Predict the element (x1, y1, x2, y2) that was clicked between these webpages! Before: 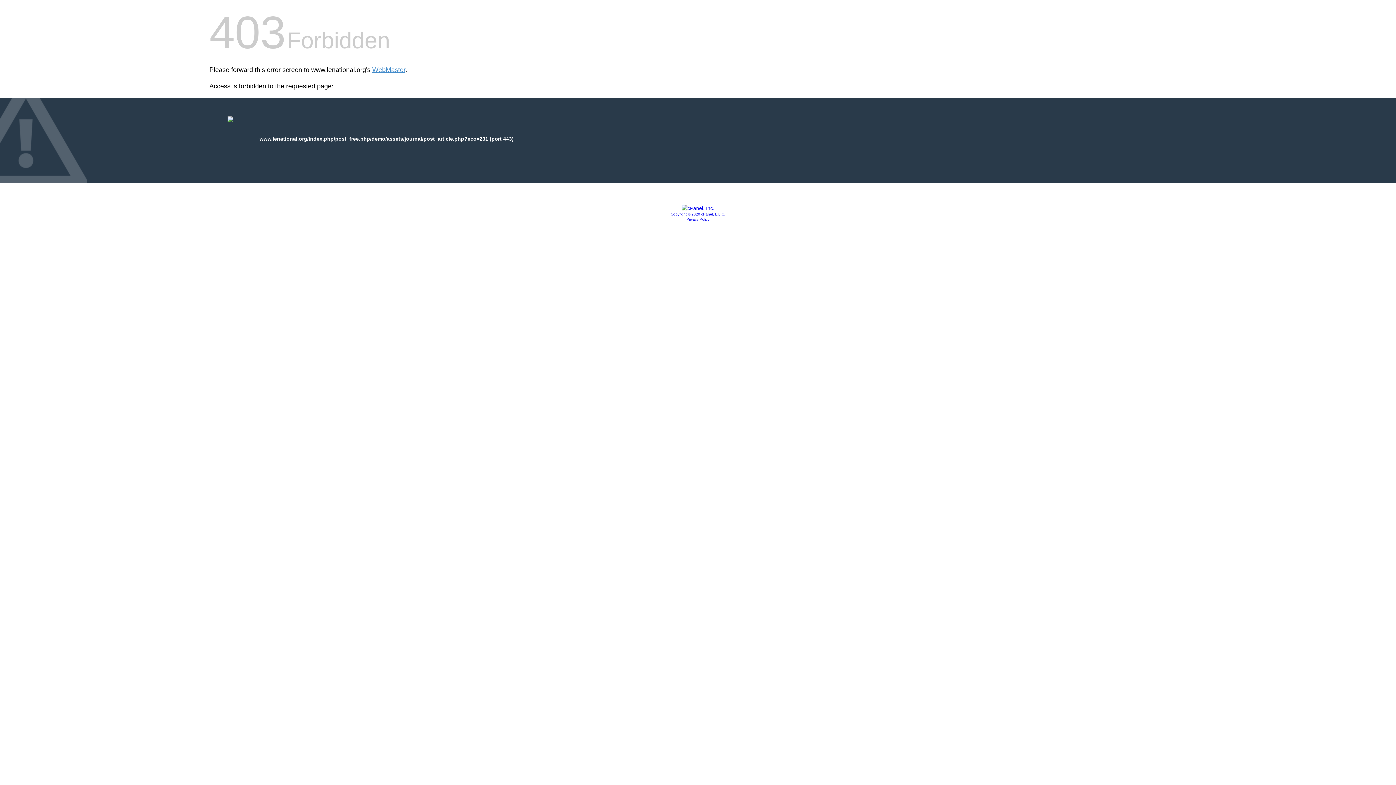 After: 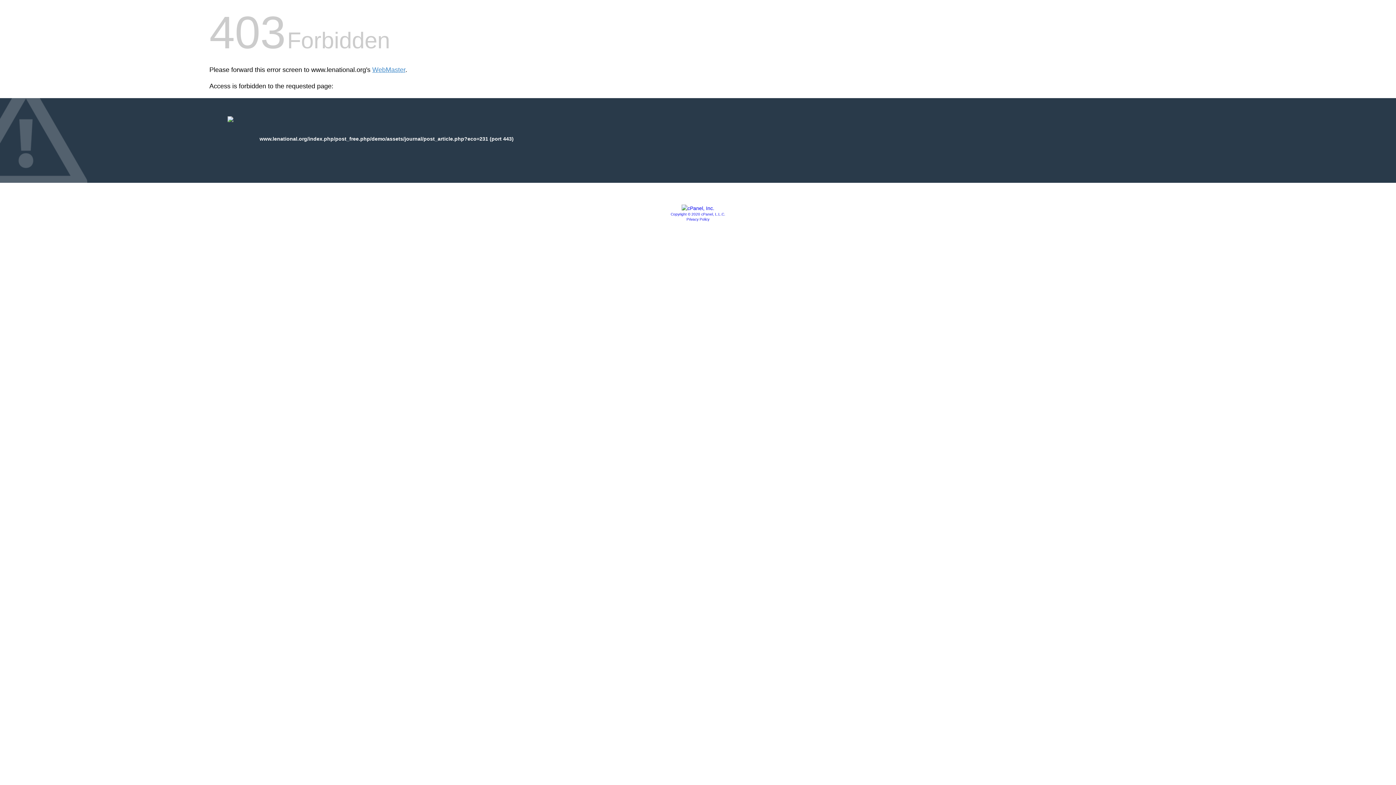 Action: bbox: (681, 205, 714, 211)